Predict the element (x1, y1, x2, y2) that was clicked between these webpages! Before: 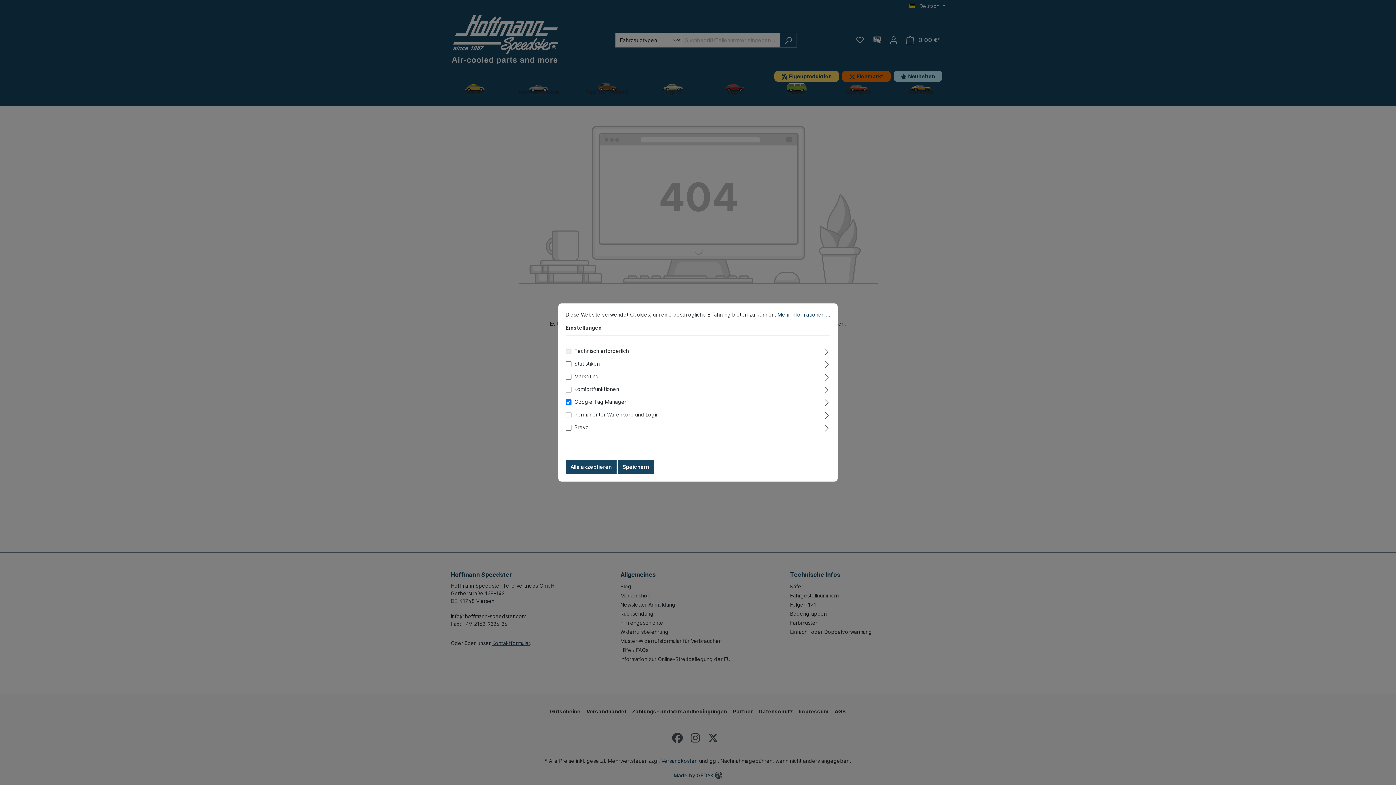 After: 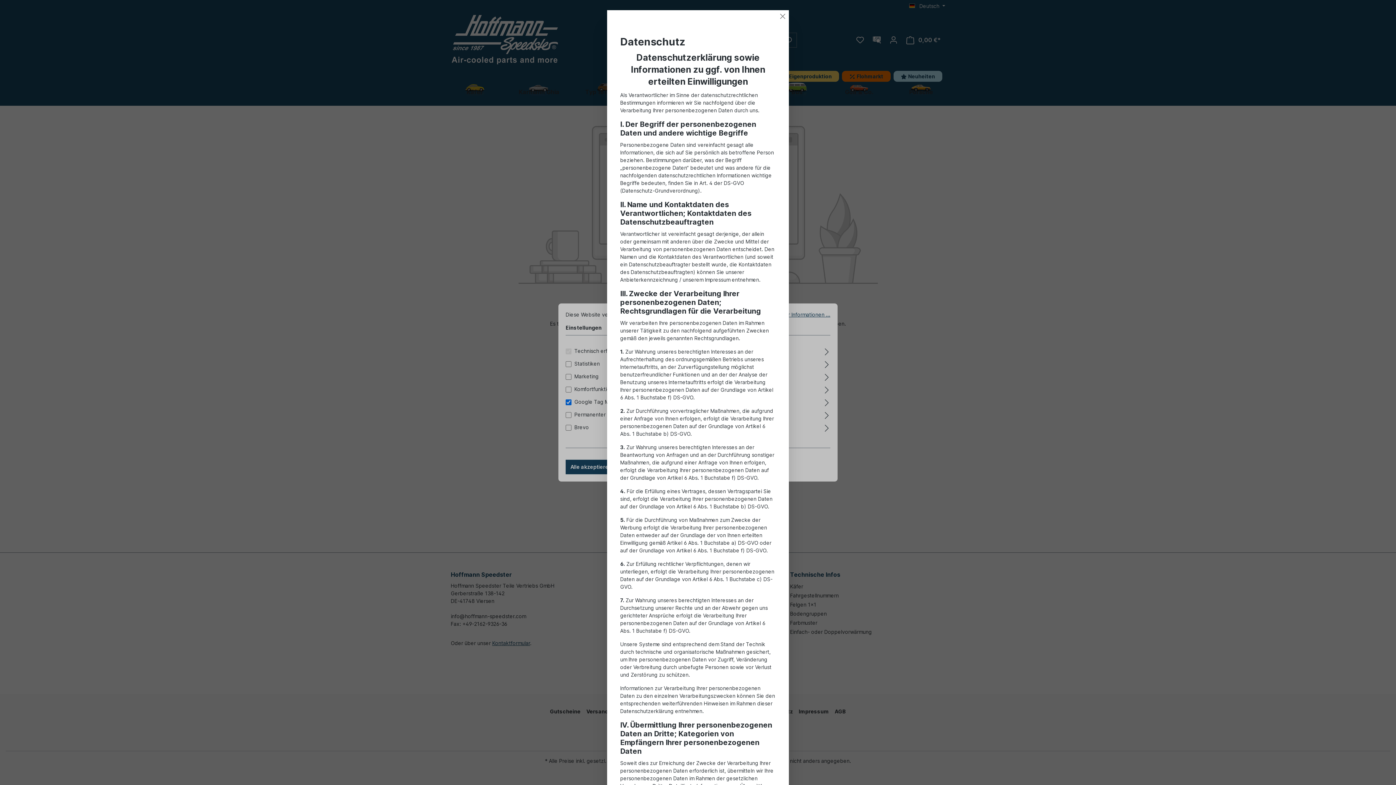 Action: bbox: (777, 311, 830, 317) label: Mehr Informationen ...